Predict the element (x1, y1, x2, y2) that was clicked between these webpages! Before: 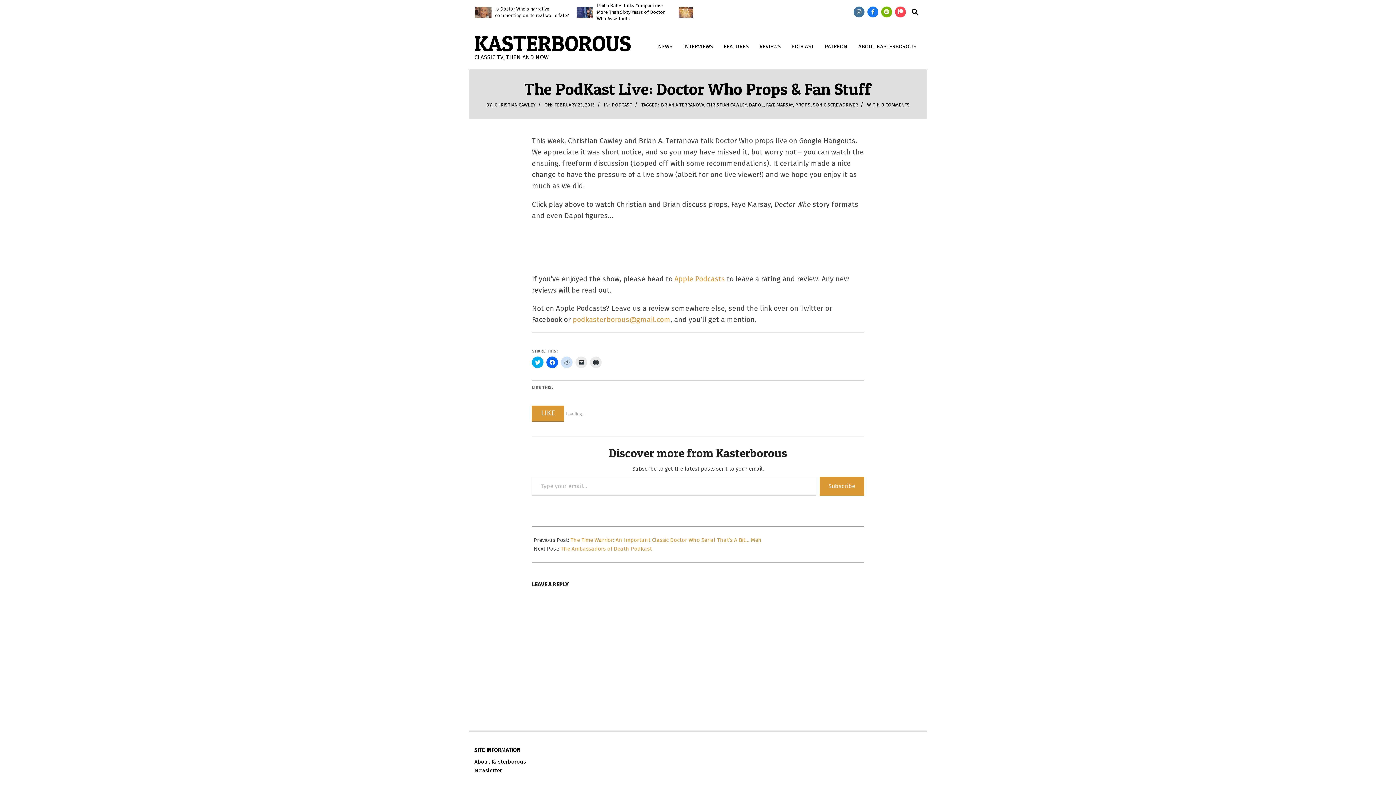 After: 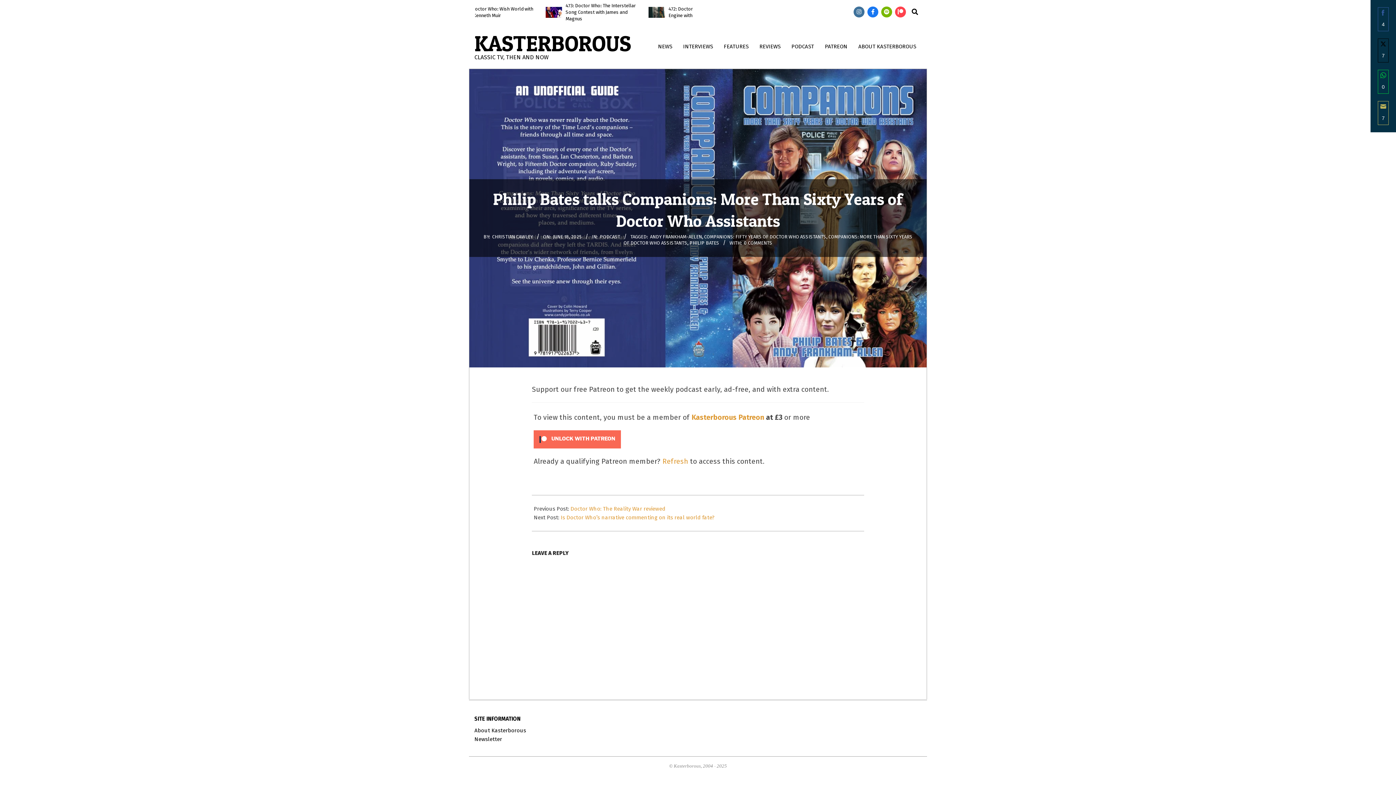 Action: label: Philip Bates talks Companions: More Than Sixty Years of Doctor Who Assistants bbox: (597, 2, 665, 21)